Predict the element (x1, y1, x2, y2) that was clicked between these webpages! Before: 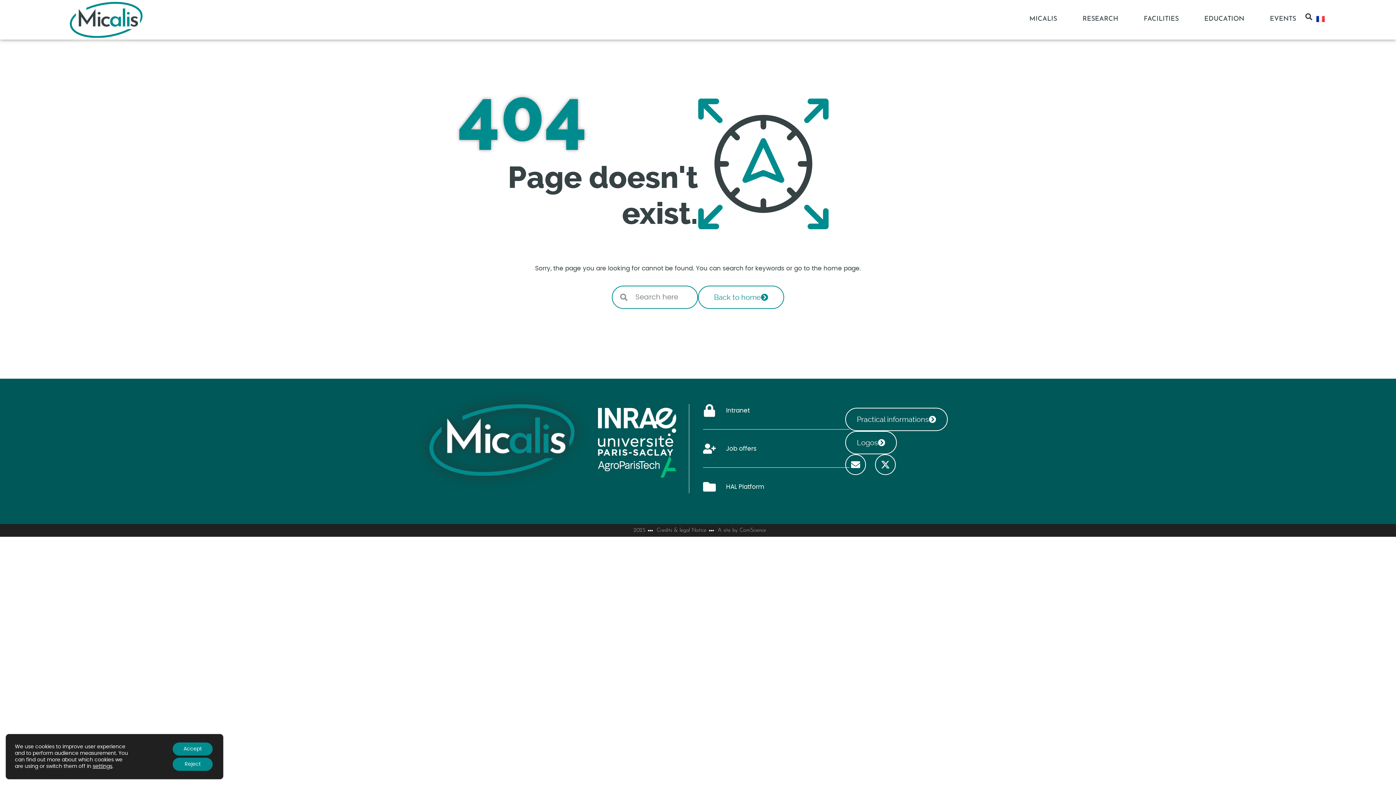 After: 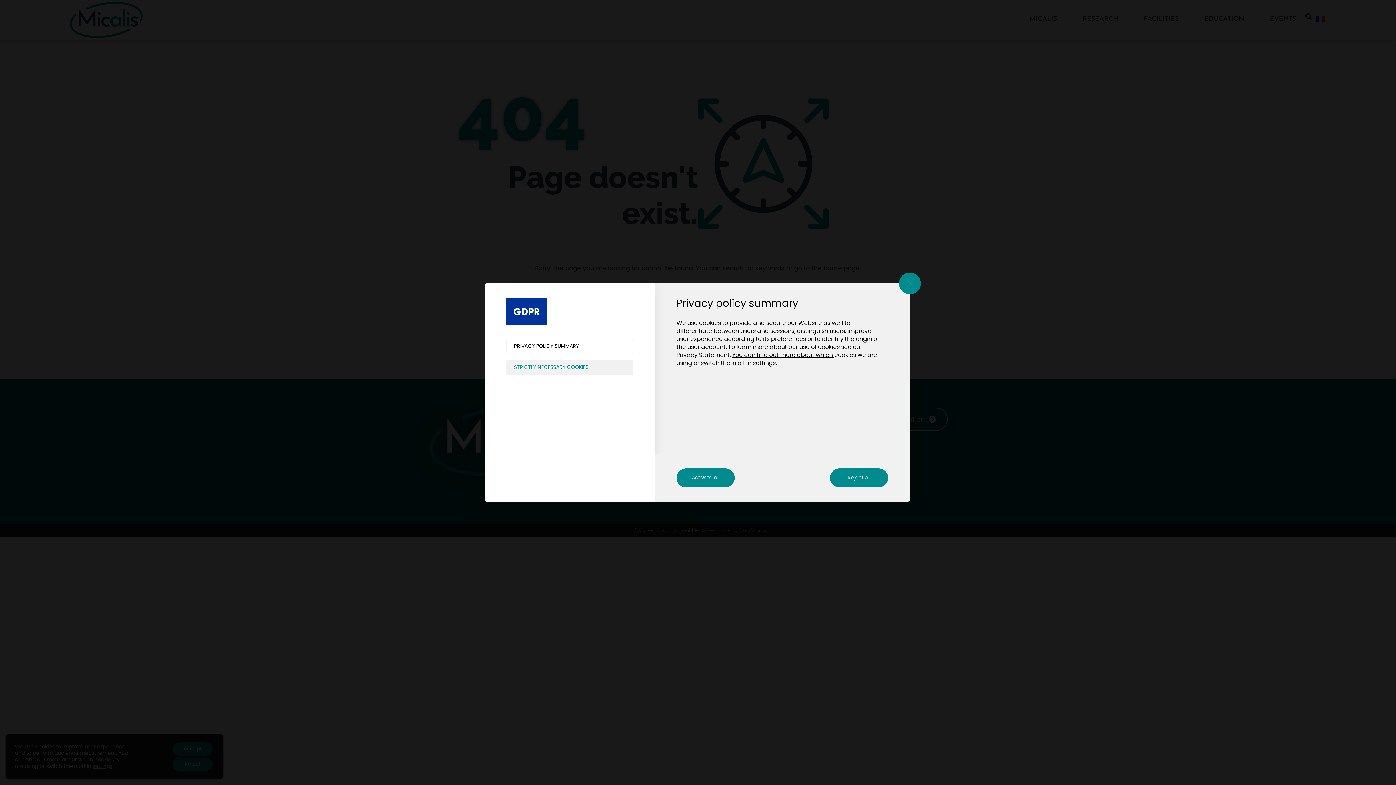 Action: label: settings bbox: (92, 763, 112, 770)